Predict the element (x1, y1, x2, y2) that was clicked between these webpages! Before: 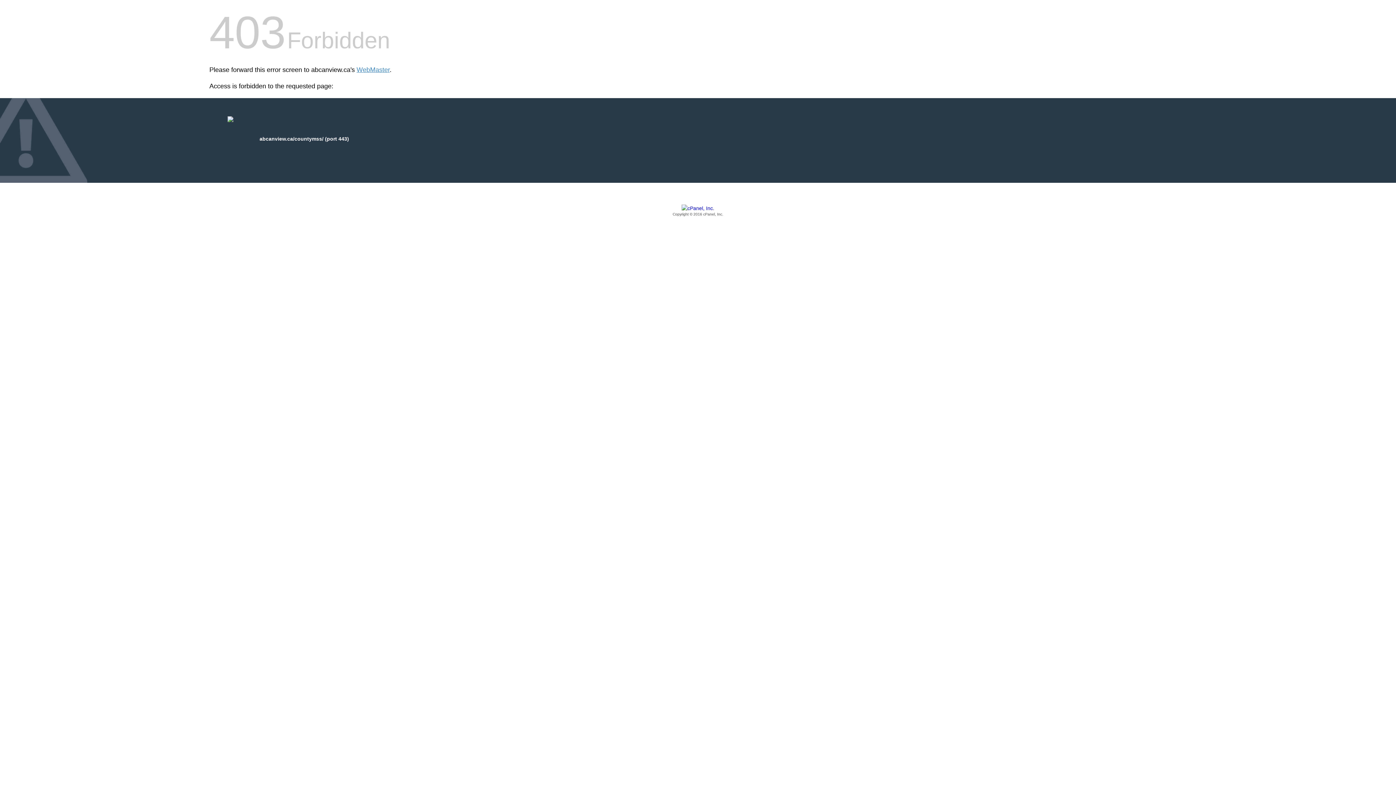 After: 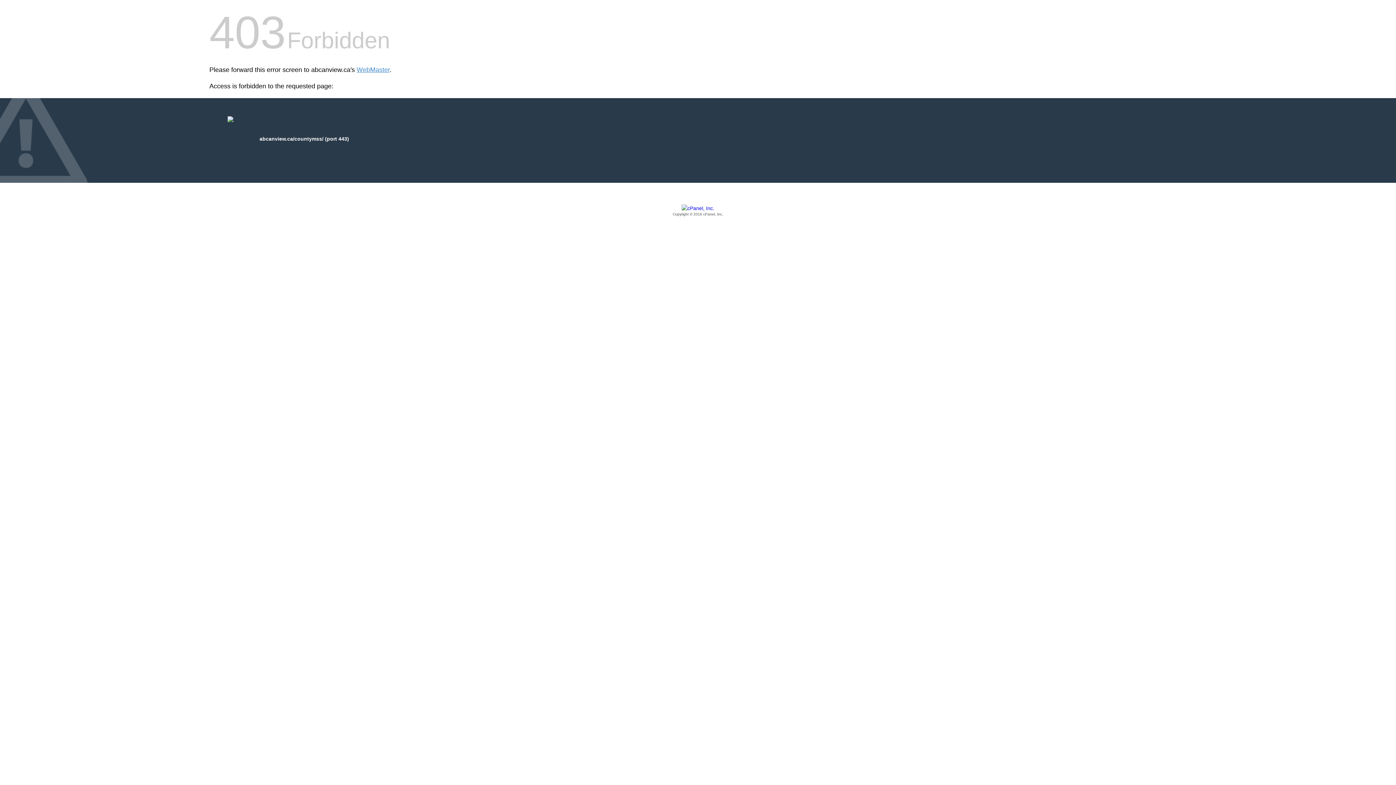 Action: bbox: (209, 205, 1186, 217) label: Copyright © 2016 cPanel, Inc.